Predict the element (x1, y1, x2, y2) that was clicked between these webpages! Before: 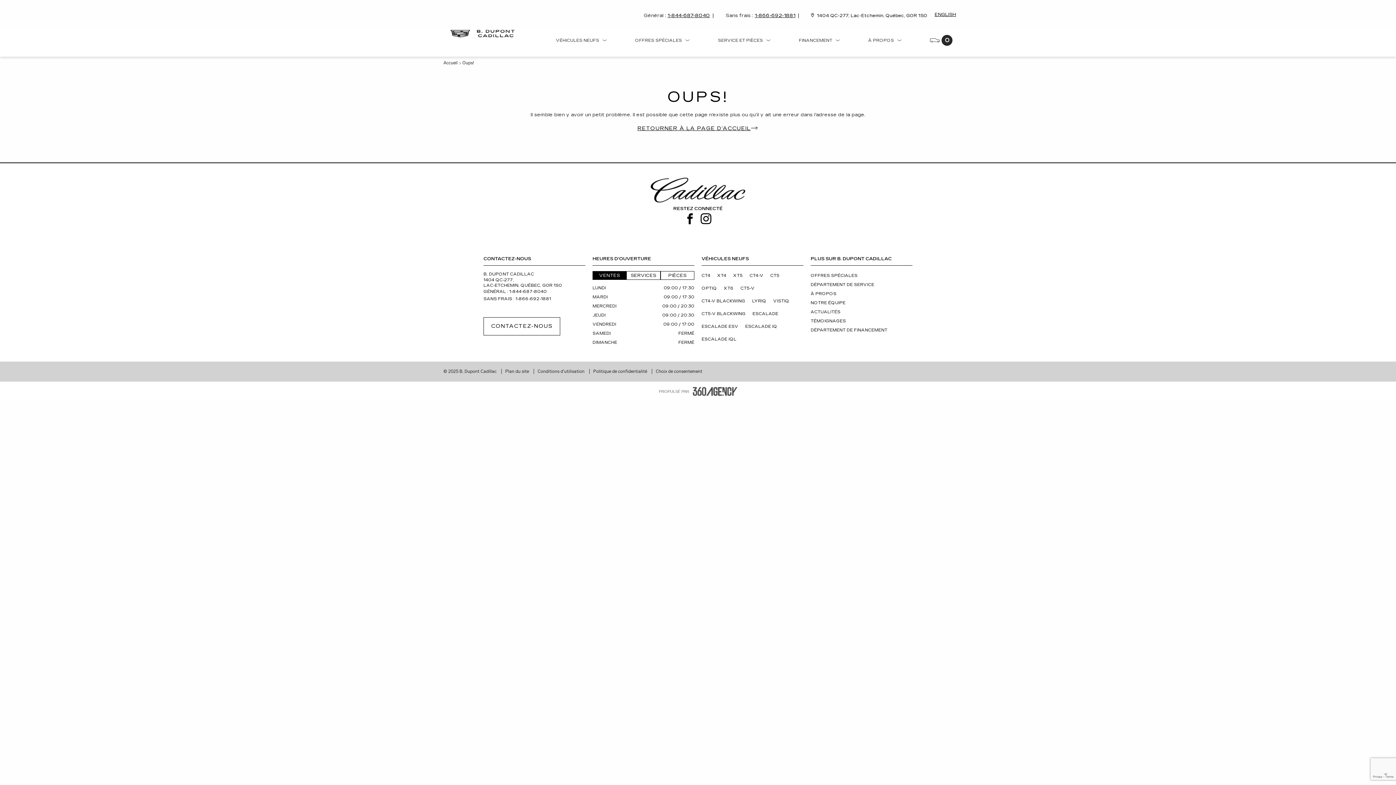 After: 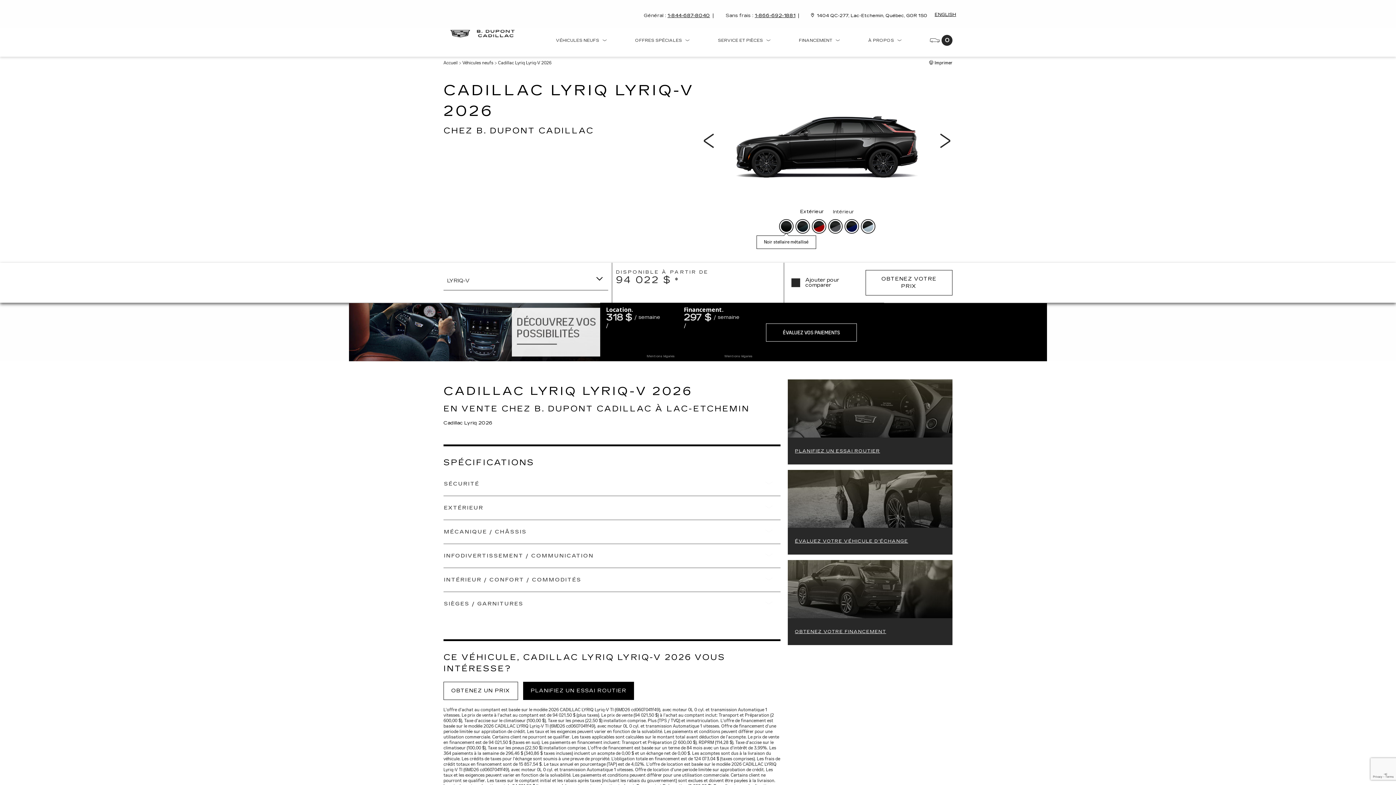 Action: label: LYRIQ bbox: (752, 299, 766, 303)